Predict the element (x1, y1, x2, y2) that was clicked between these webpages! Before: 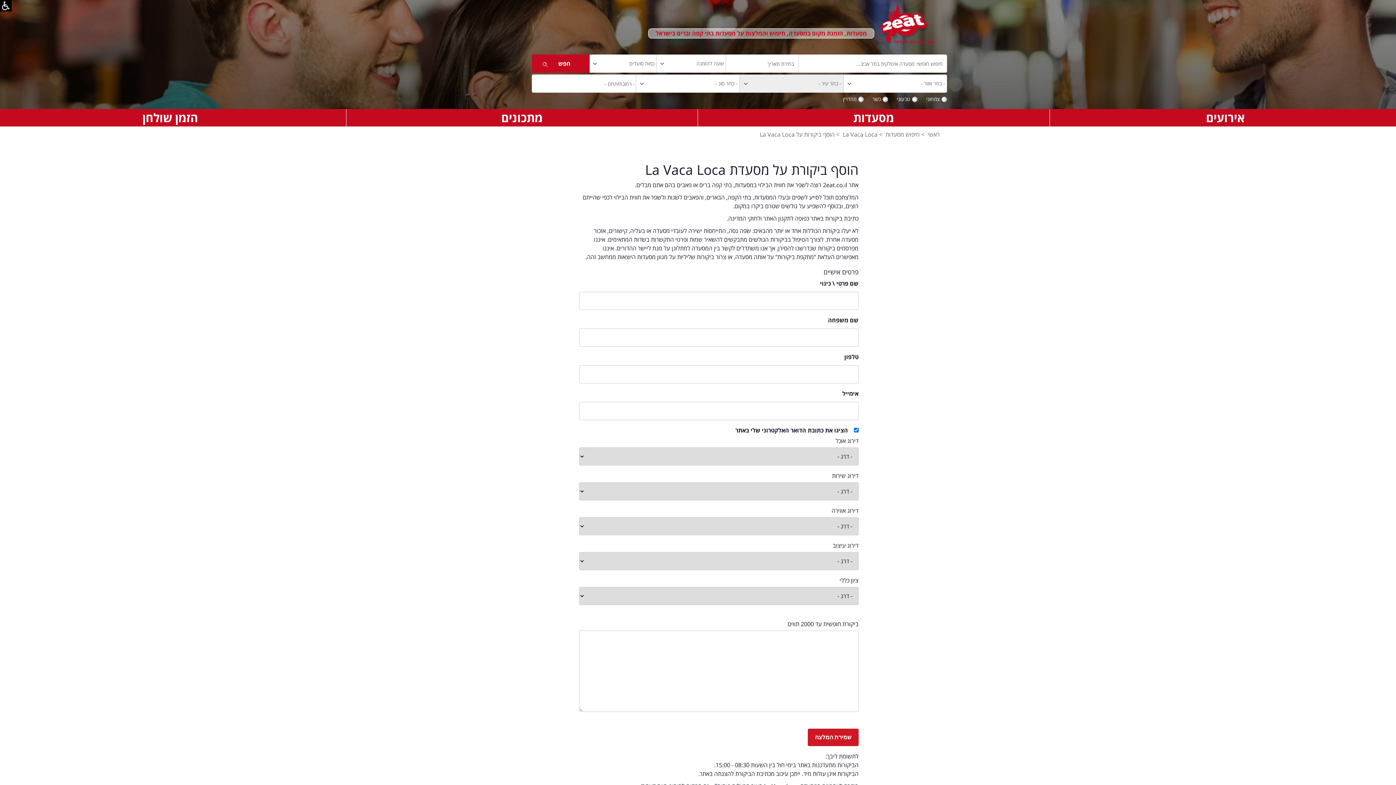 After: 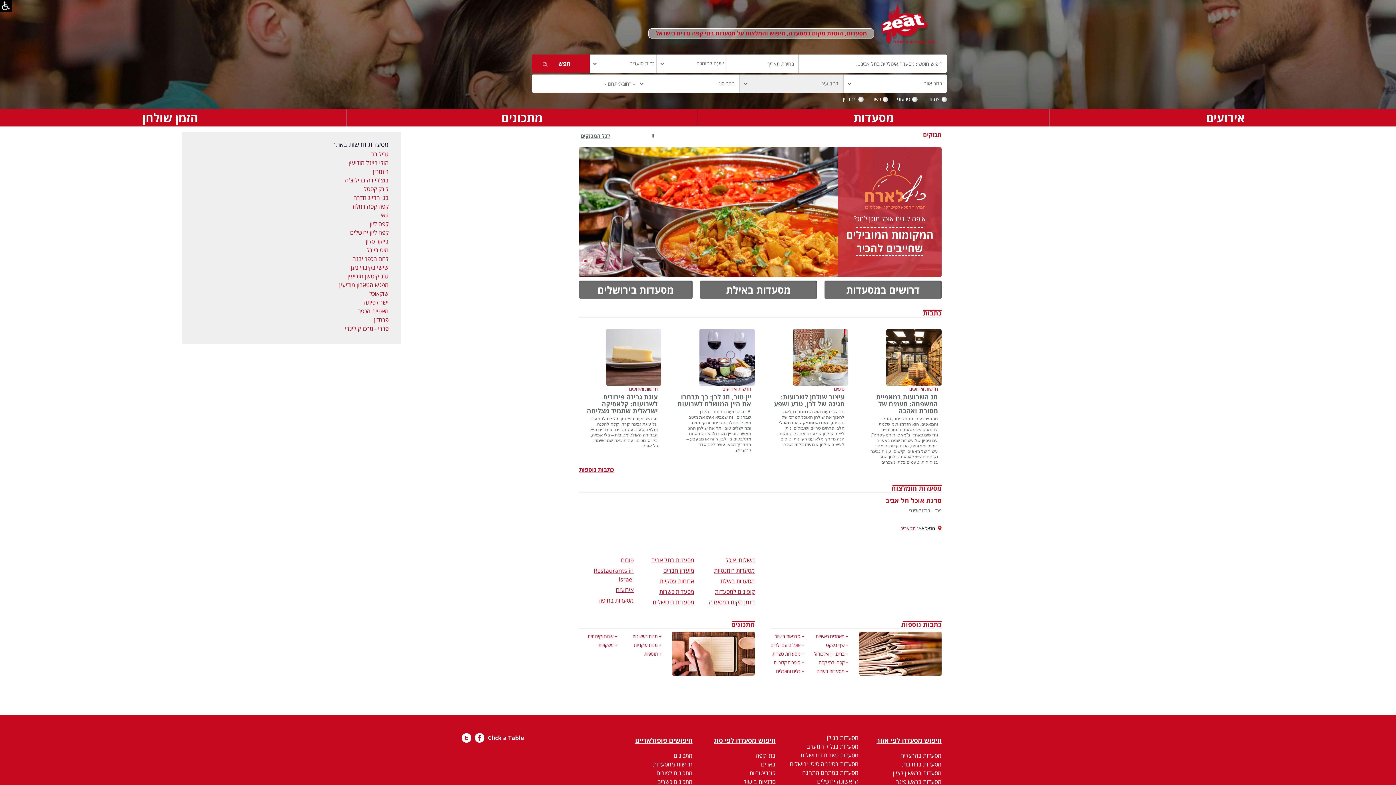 Action: bbox: (879, 22, 936, 30)